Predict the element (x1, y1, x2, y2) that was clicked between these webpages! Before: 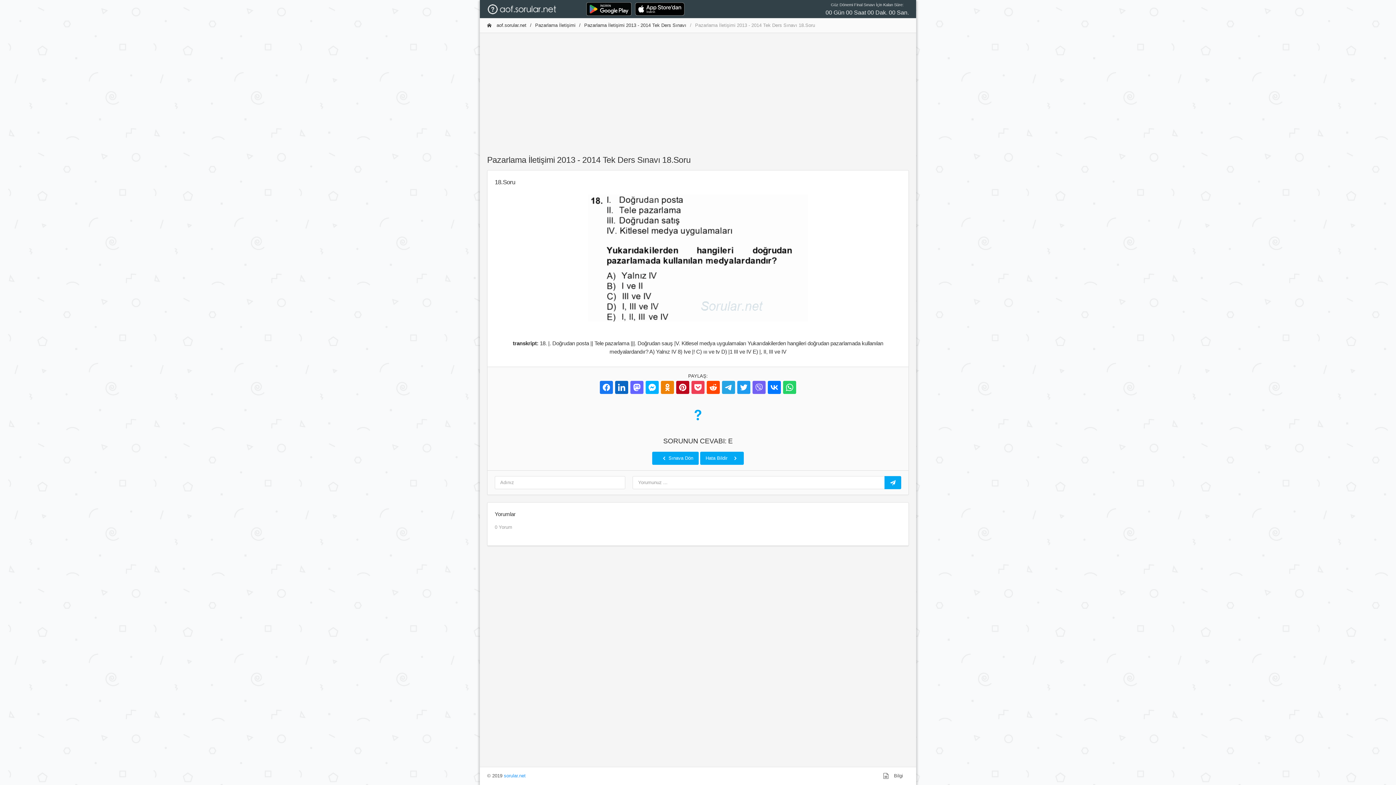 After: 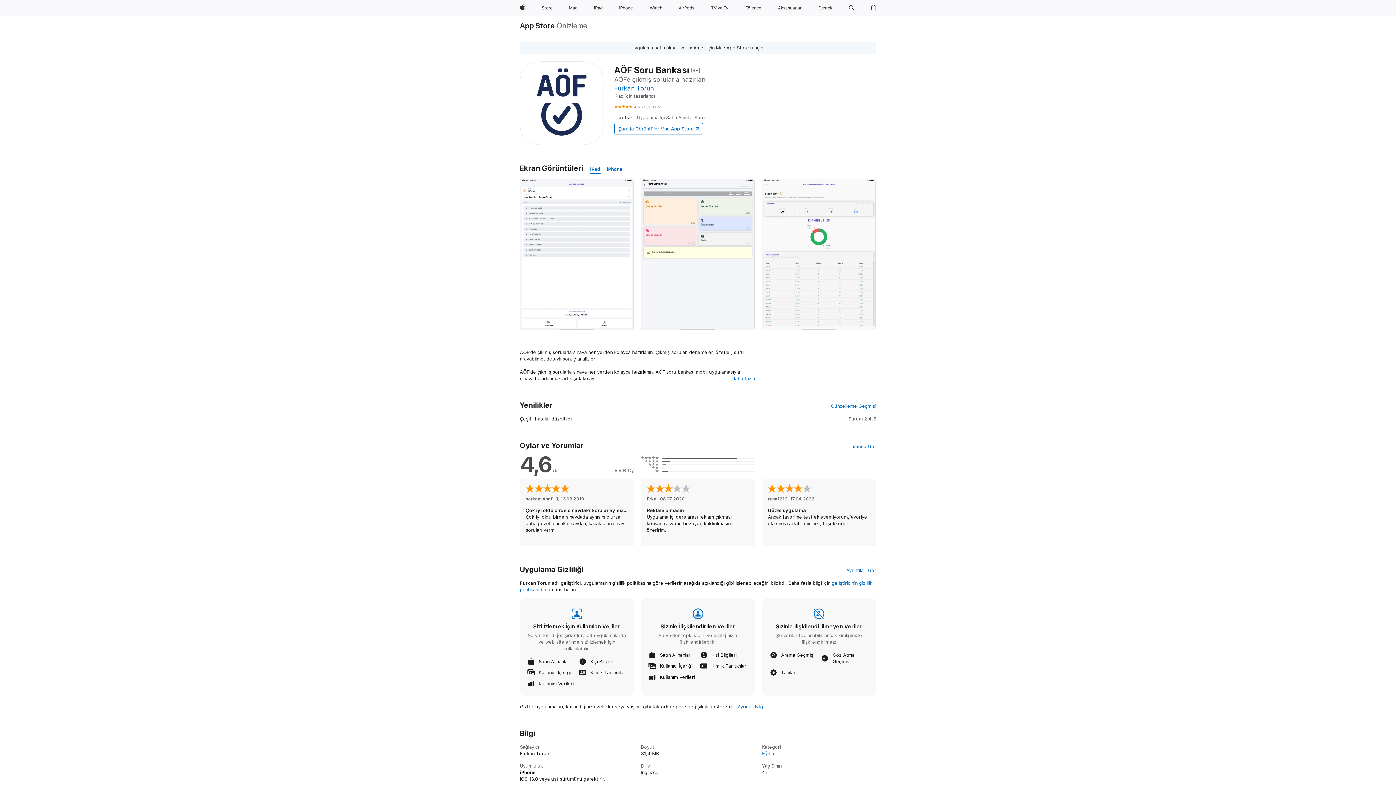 Action: bbox: (631, 4, 684, 10)